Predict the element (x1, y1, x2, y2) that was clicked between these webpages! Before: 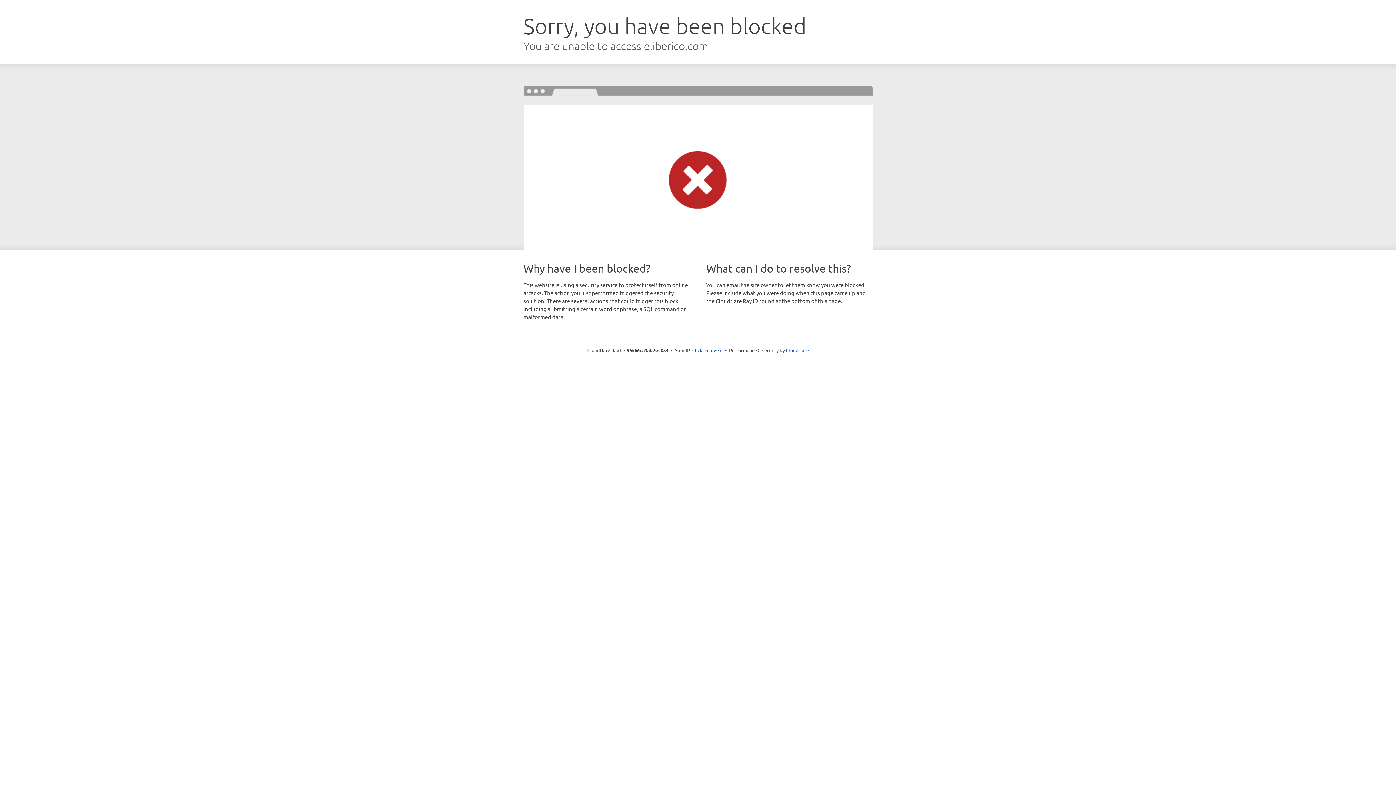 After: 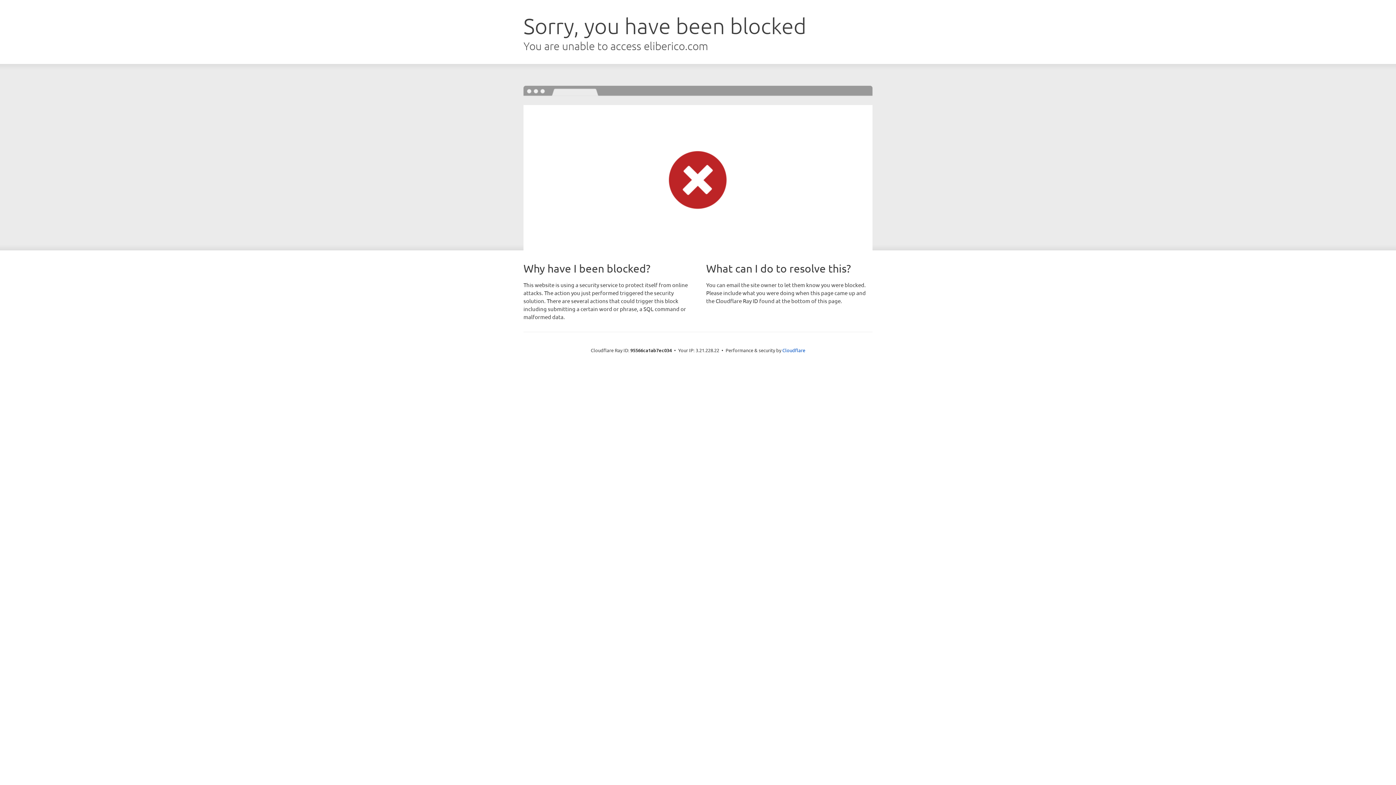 Action: bbox: (692, 346, 722, 353) label: Click to reveal